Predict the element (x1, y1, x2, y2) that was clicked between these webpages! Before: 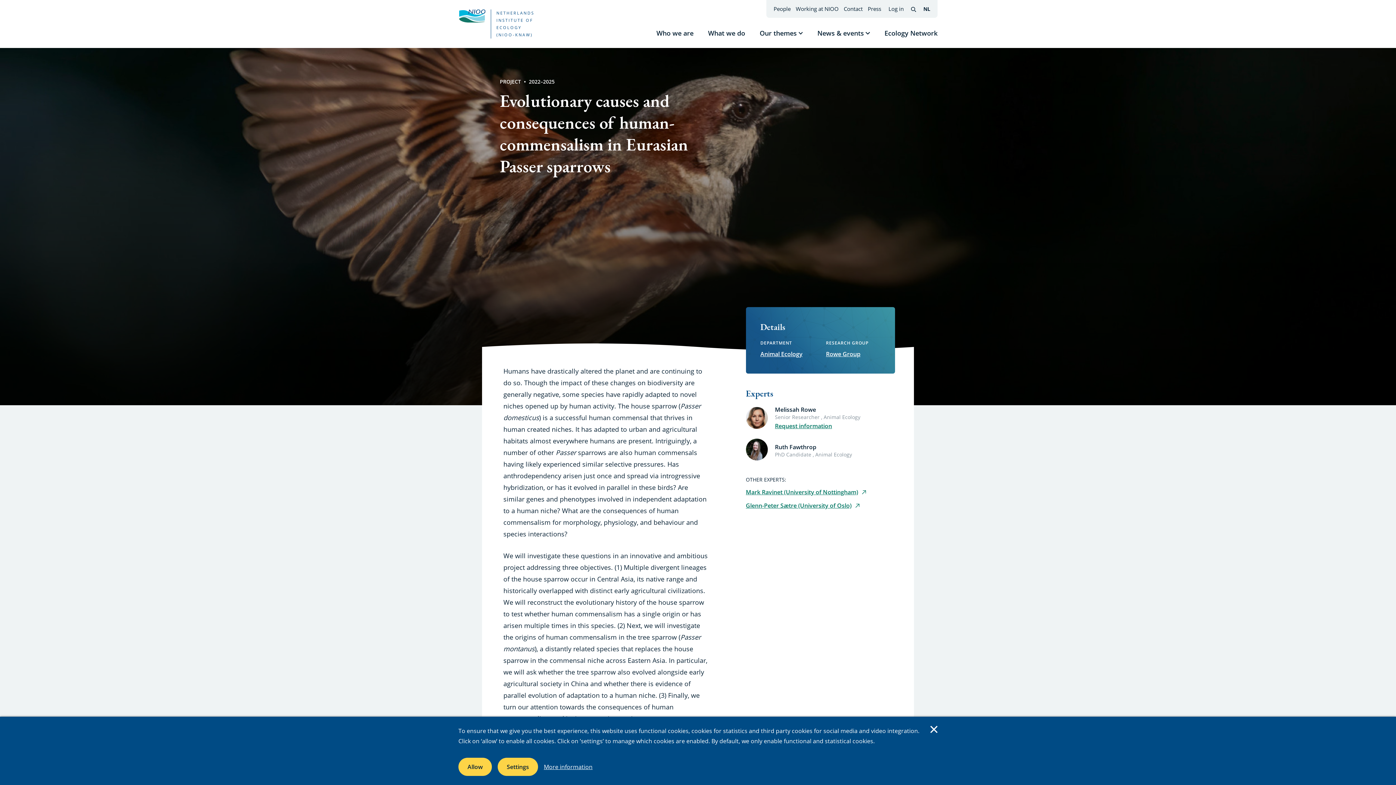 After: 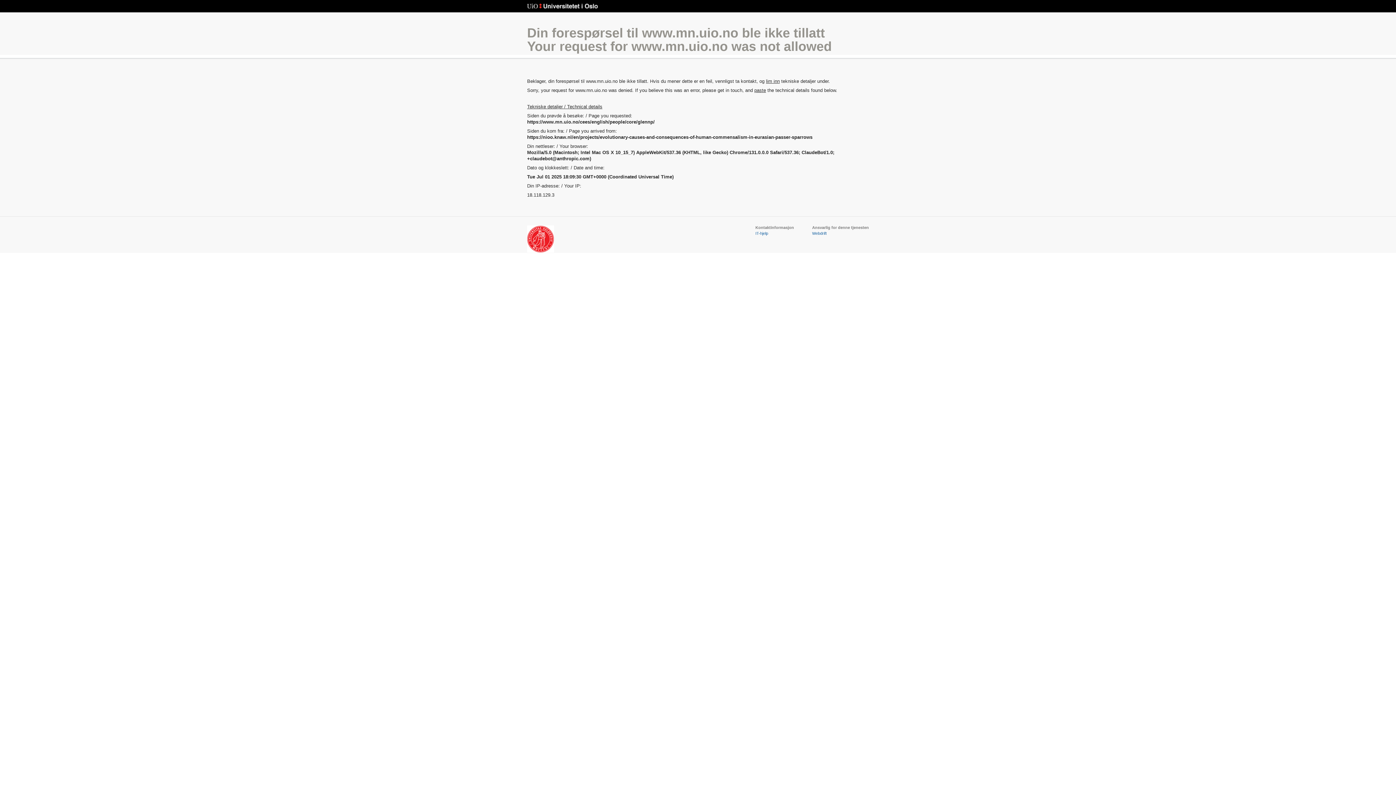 Action: bbox: (746, 500, 860, 510) label: Glenn-Peter Sætre (University of Oslo)